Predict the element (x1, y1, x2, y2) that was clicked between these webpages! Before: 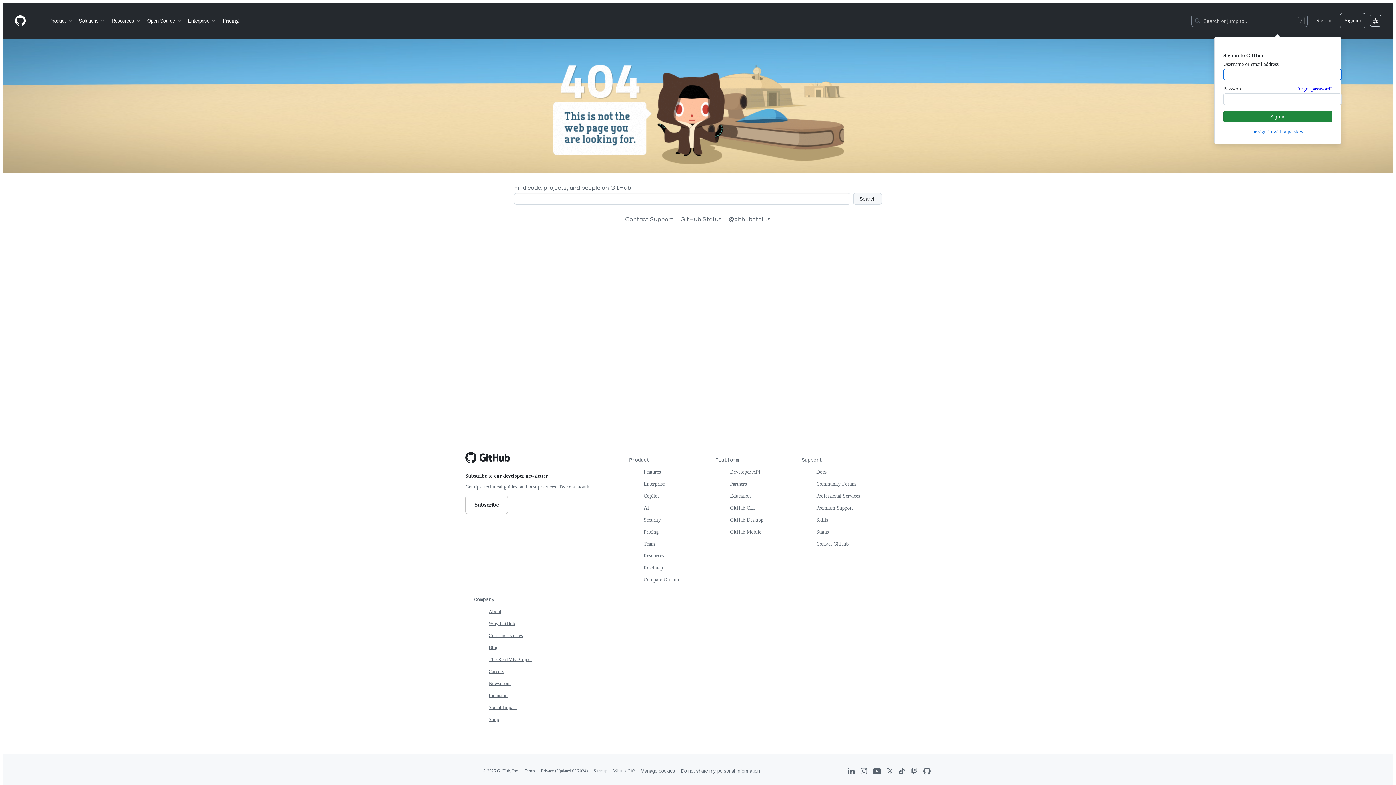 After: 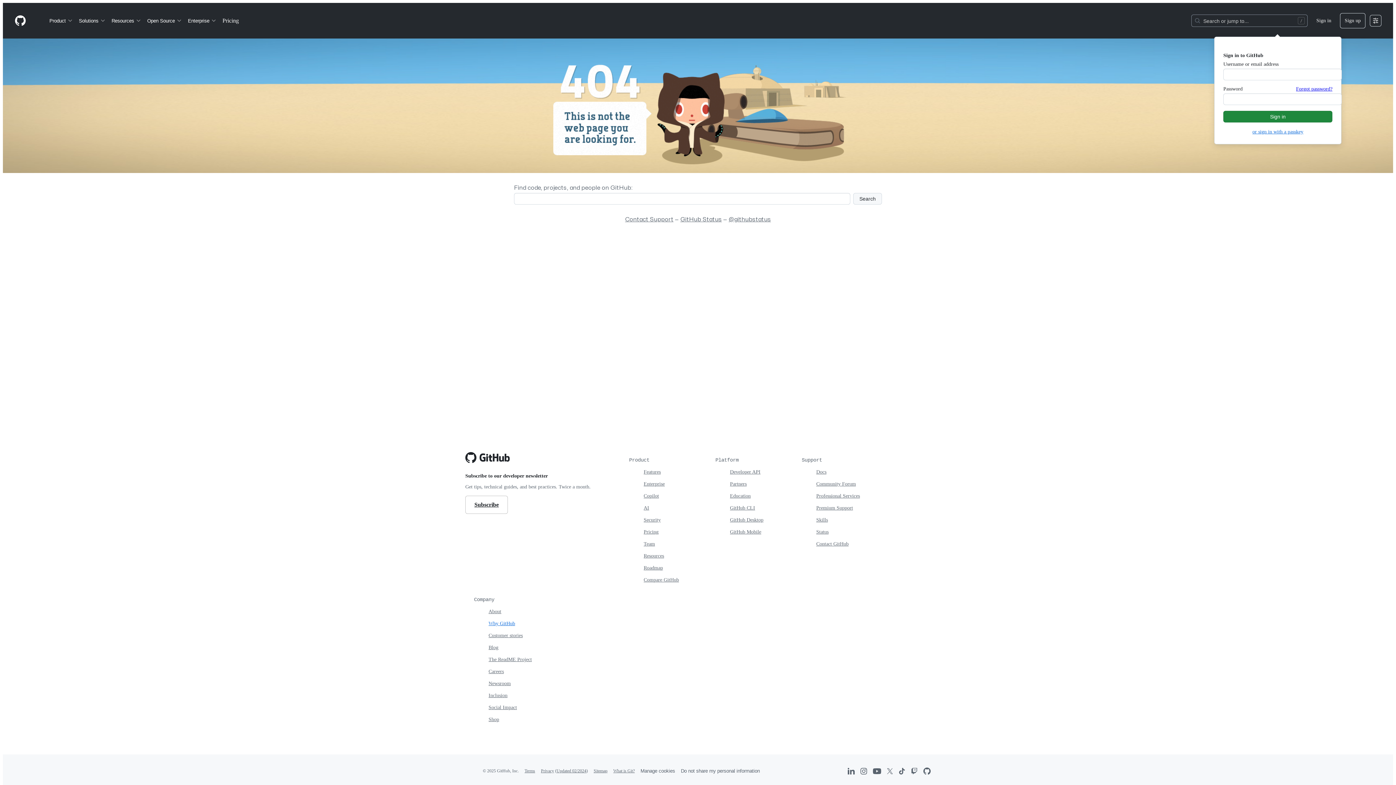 Action: label: Why GitHub bbox: (488, 621, 515, 626)